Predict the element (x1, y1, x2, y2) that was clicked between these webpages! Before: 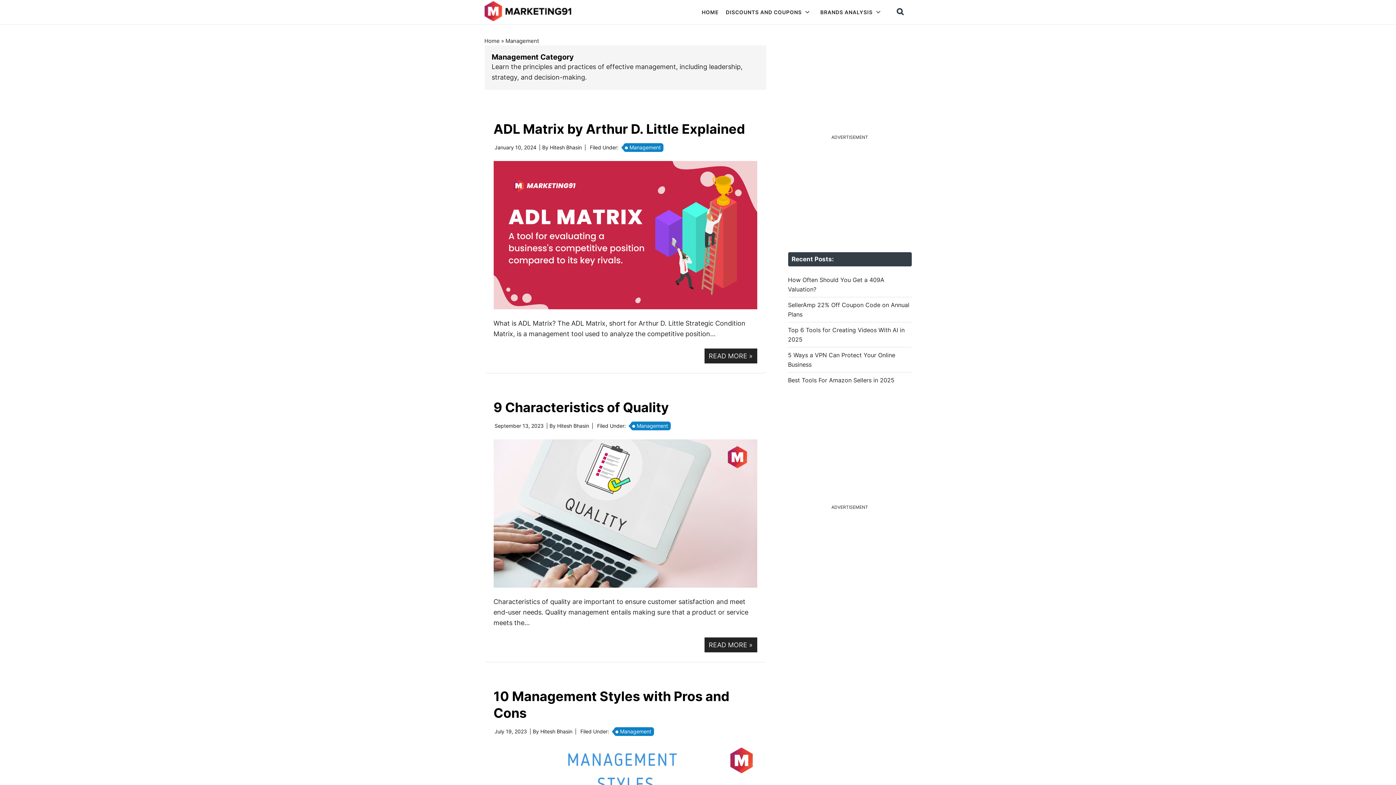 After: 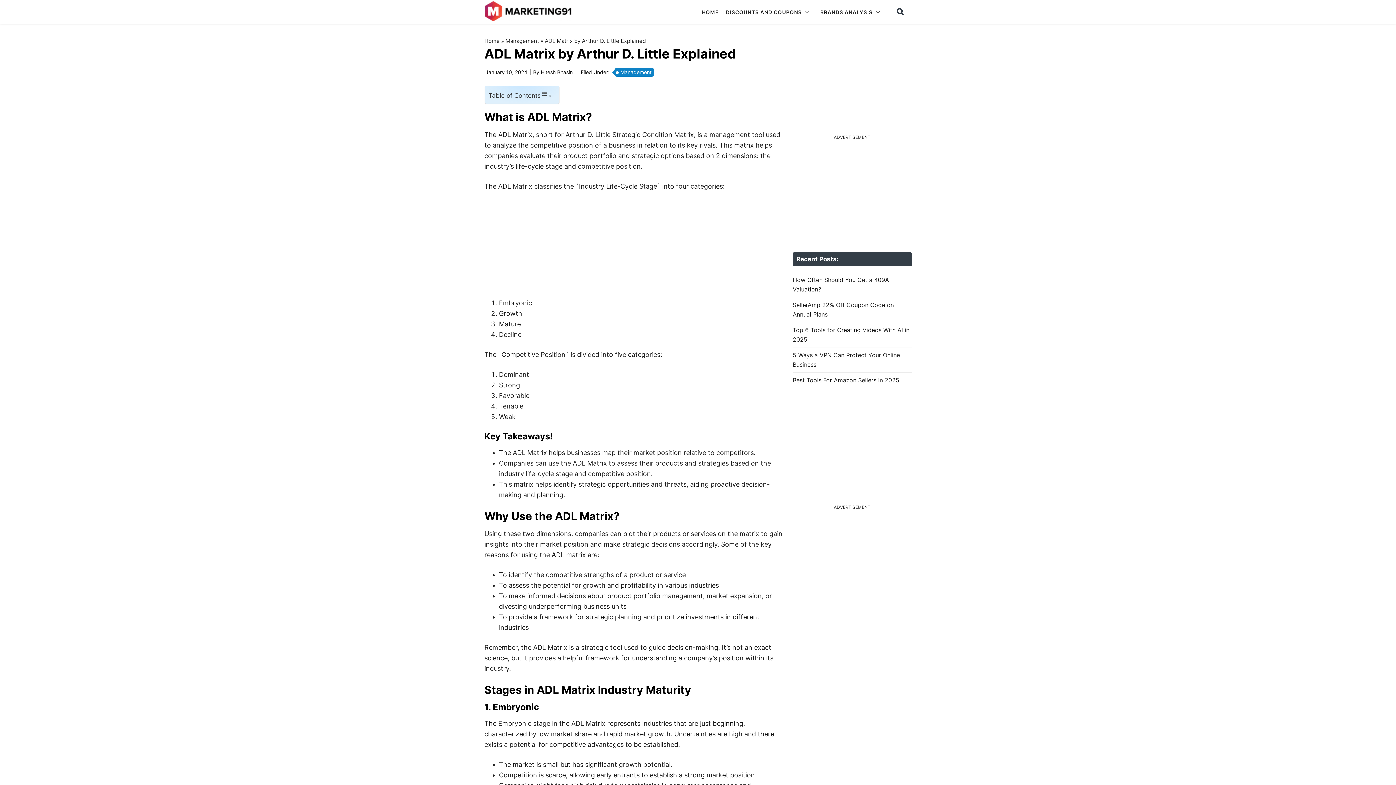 Action: label: ADL Matrix by Arthur D. Little Explained bbox: (493, 121, 745, 137)